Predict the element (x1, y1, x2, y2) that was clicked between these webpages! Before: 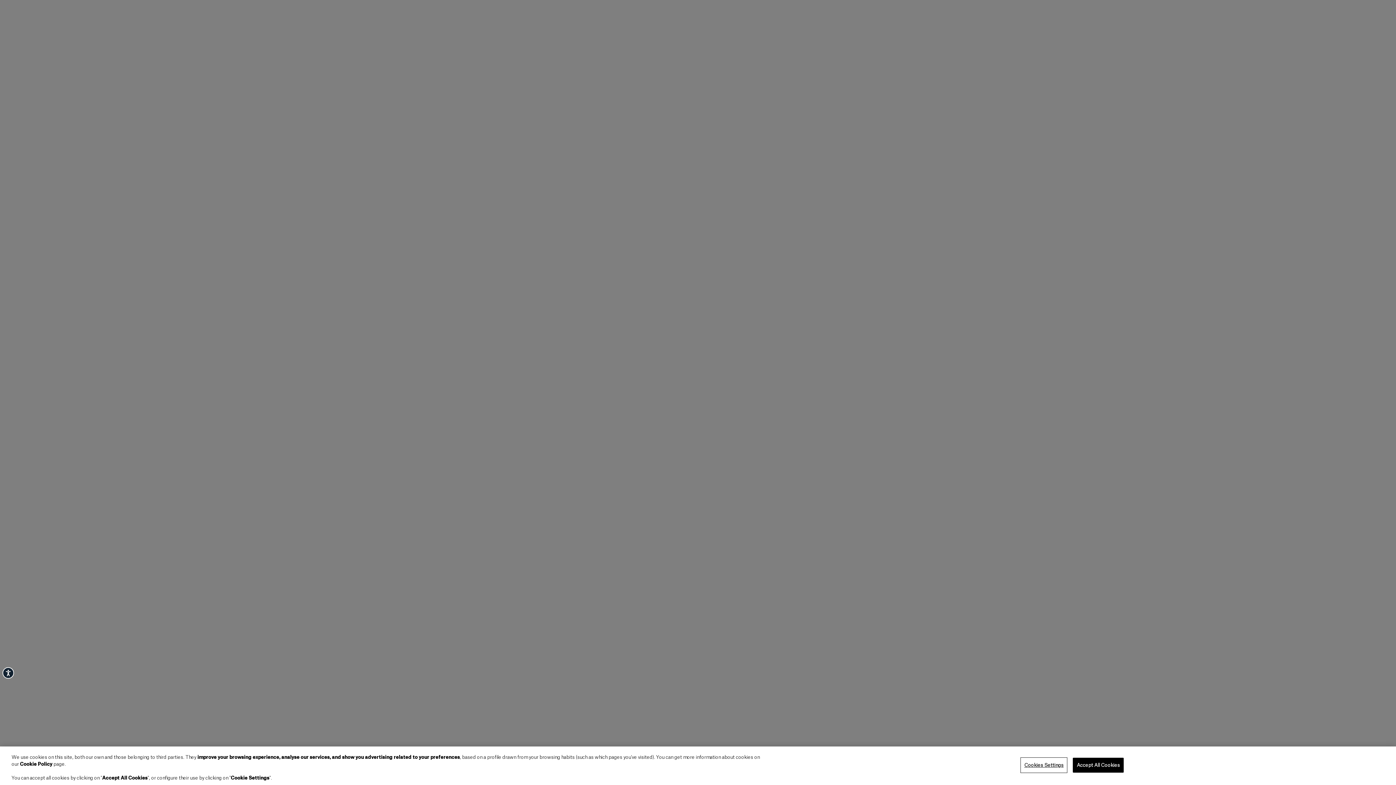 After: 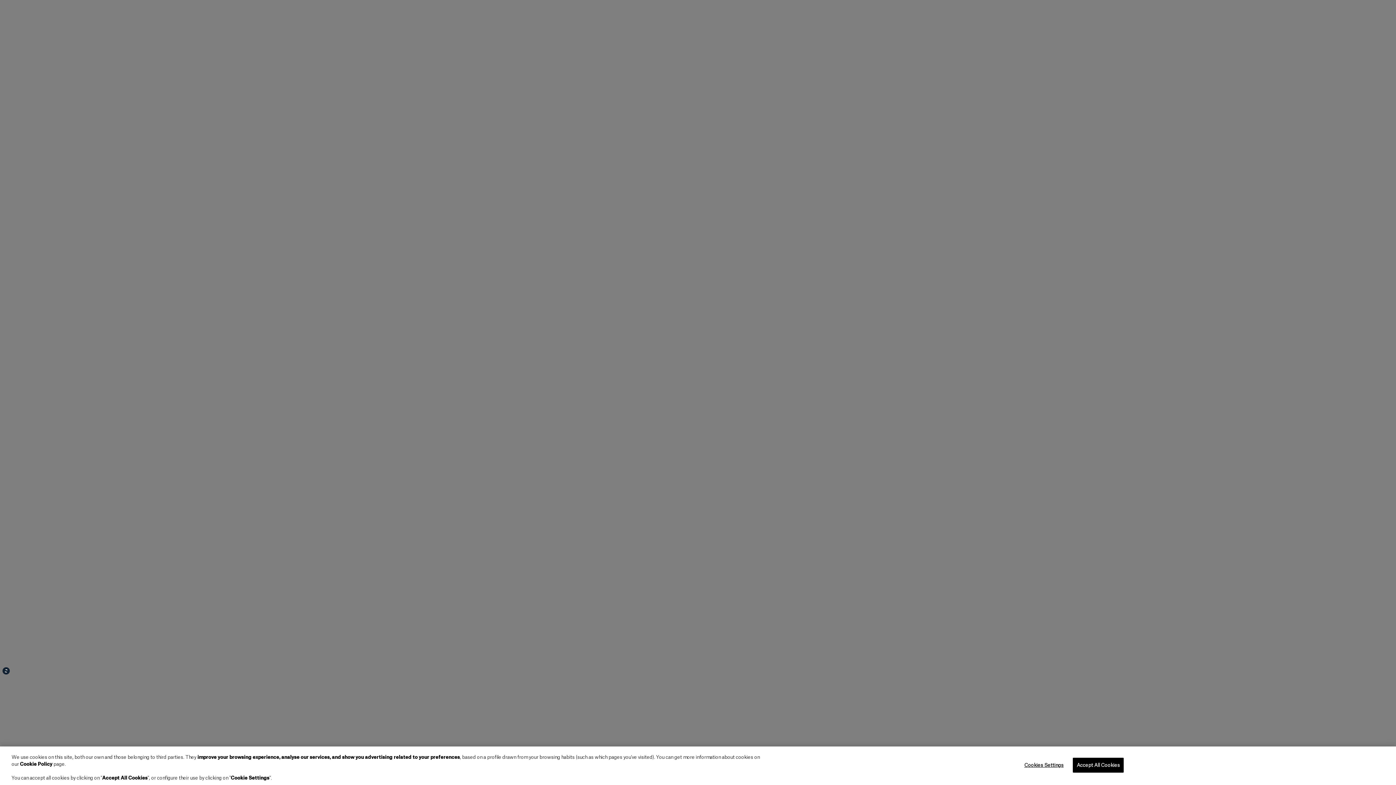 Action: label: Accessibility bbox: (2, 667, 14, 679)